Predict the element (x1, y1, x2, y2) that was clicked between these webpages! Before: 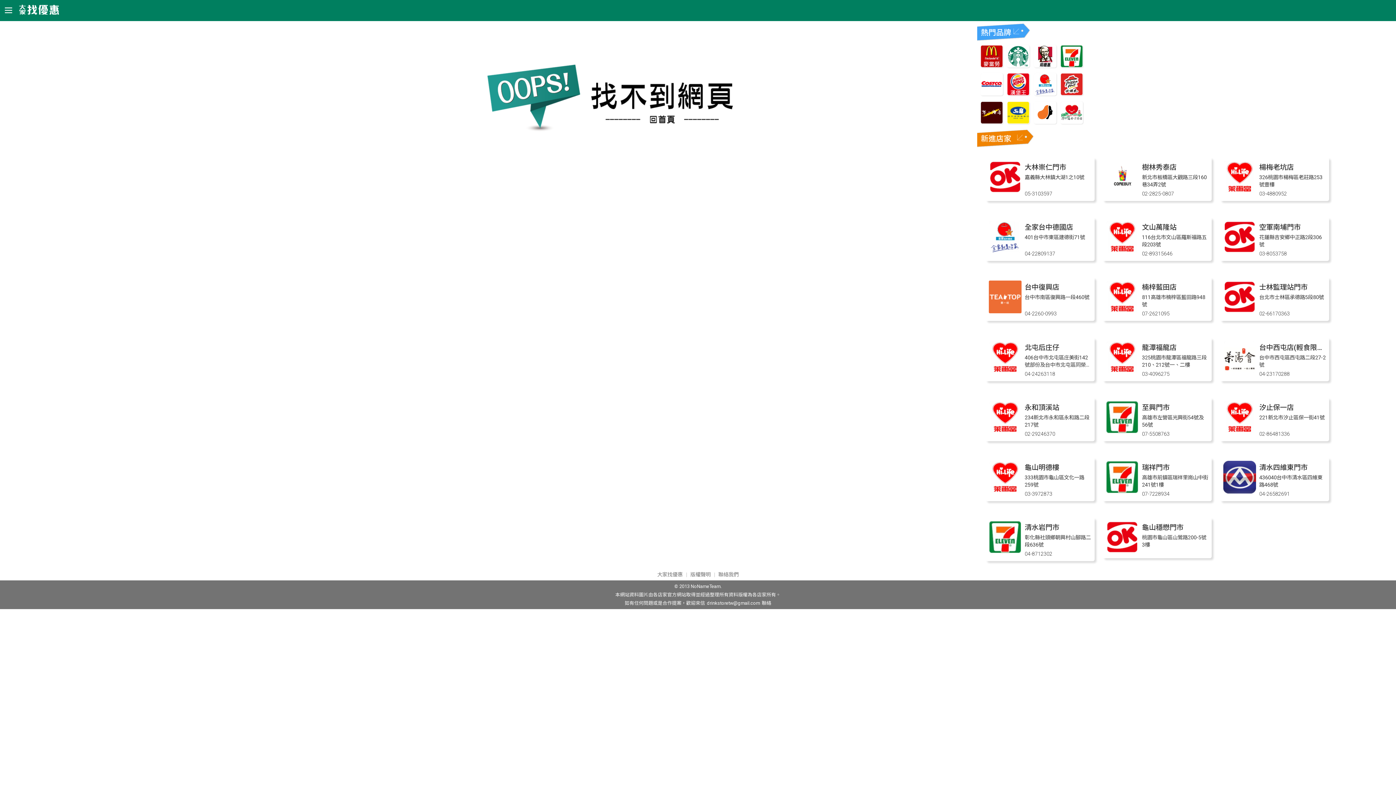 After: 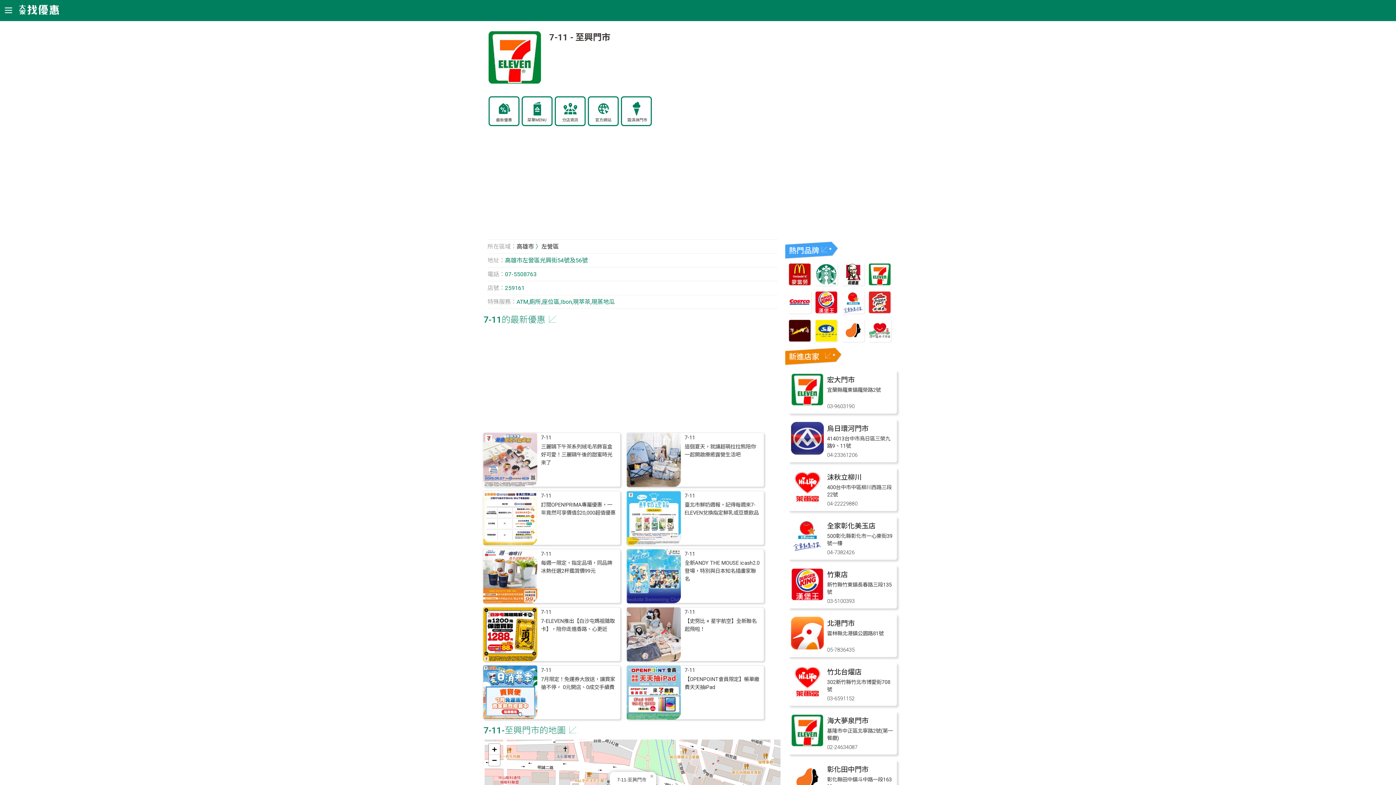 Action: bbox: (1106, 428, 1139, 435)